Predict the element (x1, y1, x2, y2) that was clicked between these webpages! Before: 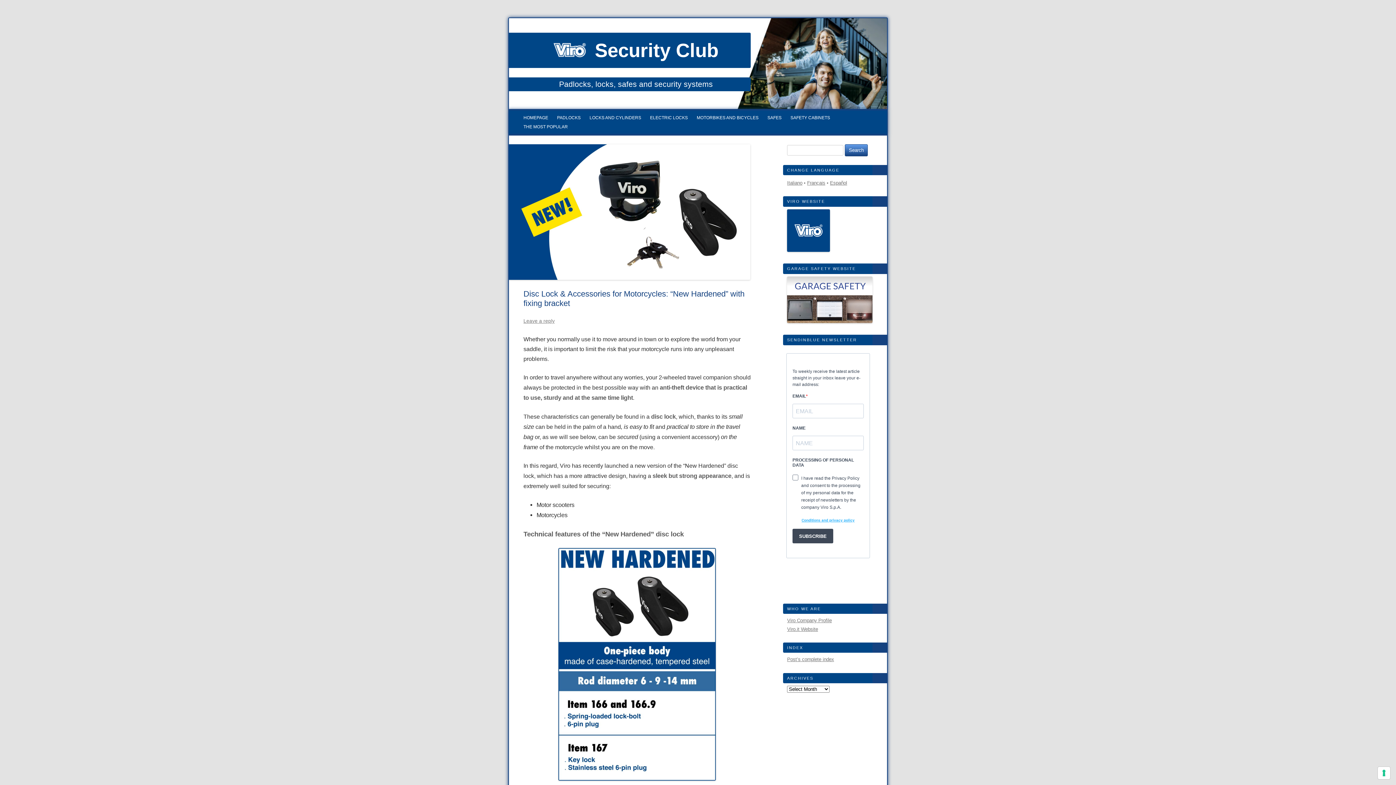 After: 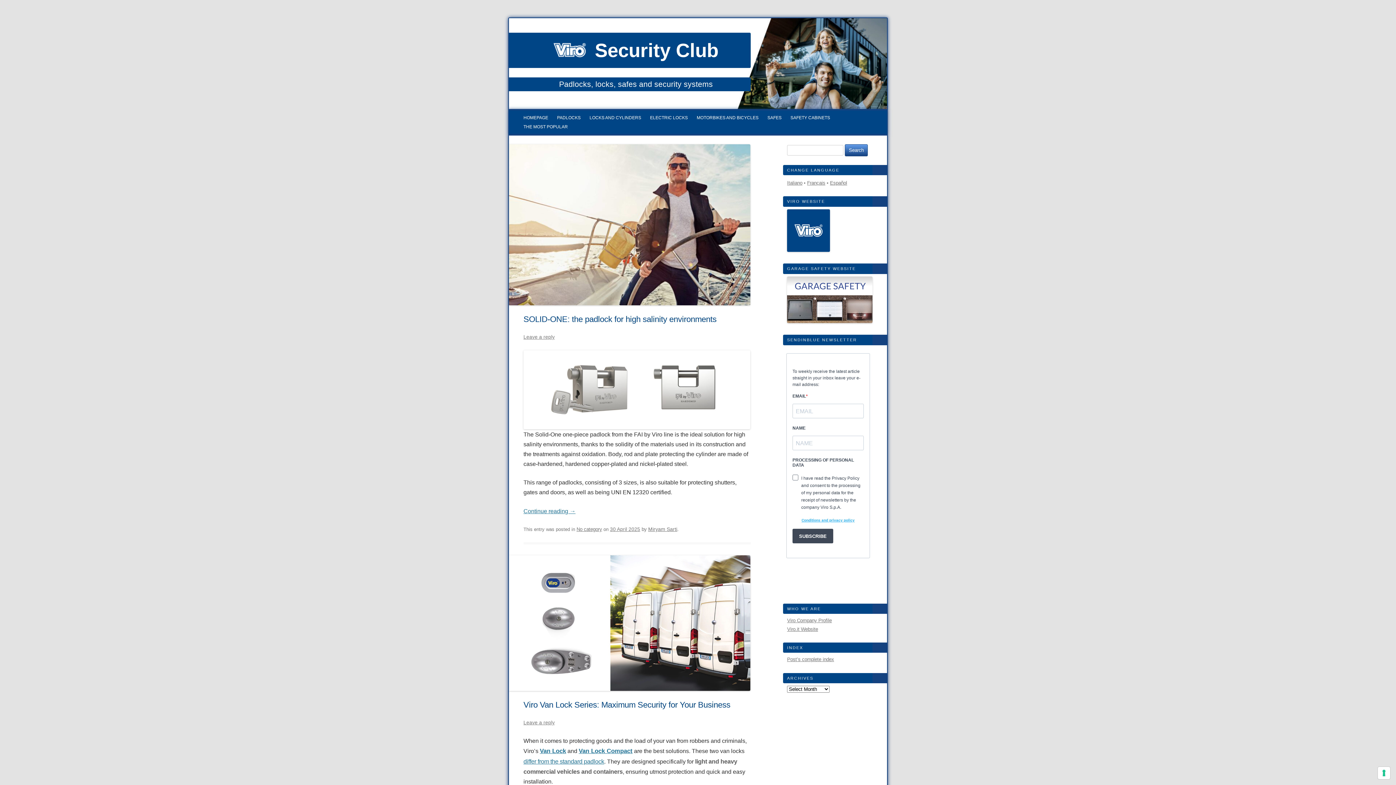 Action: bbox: (523, 115, 548, 122) label: HOMEPAGE